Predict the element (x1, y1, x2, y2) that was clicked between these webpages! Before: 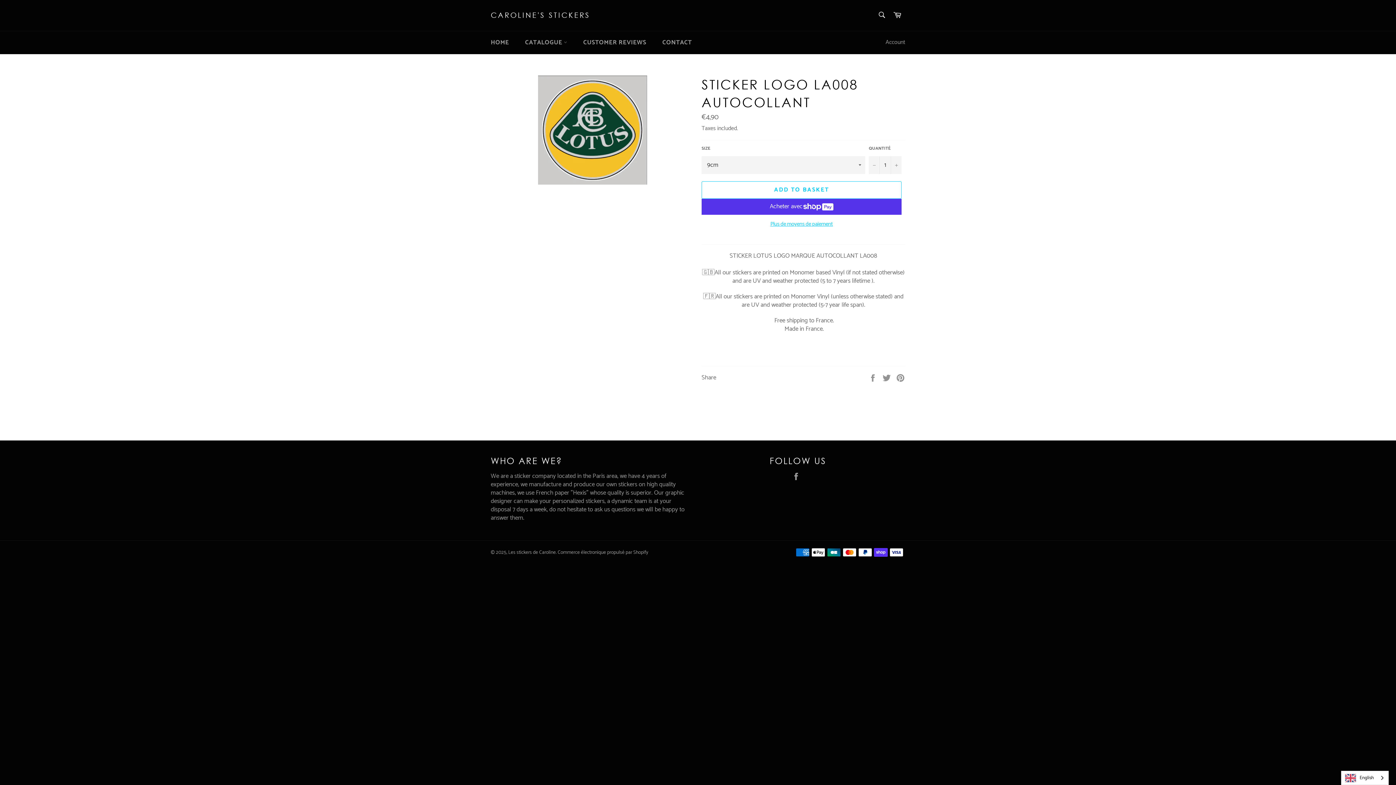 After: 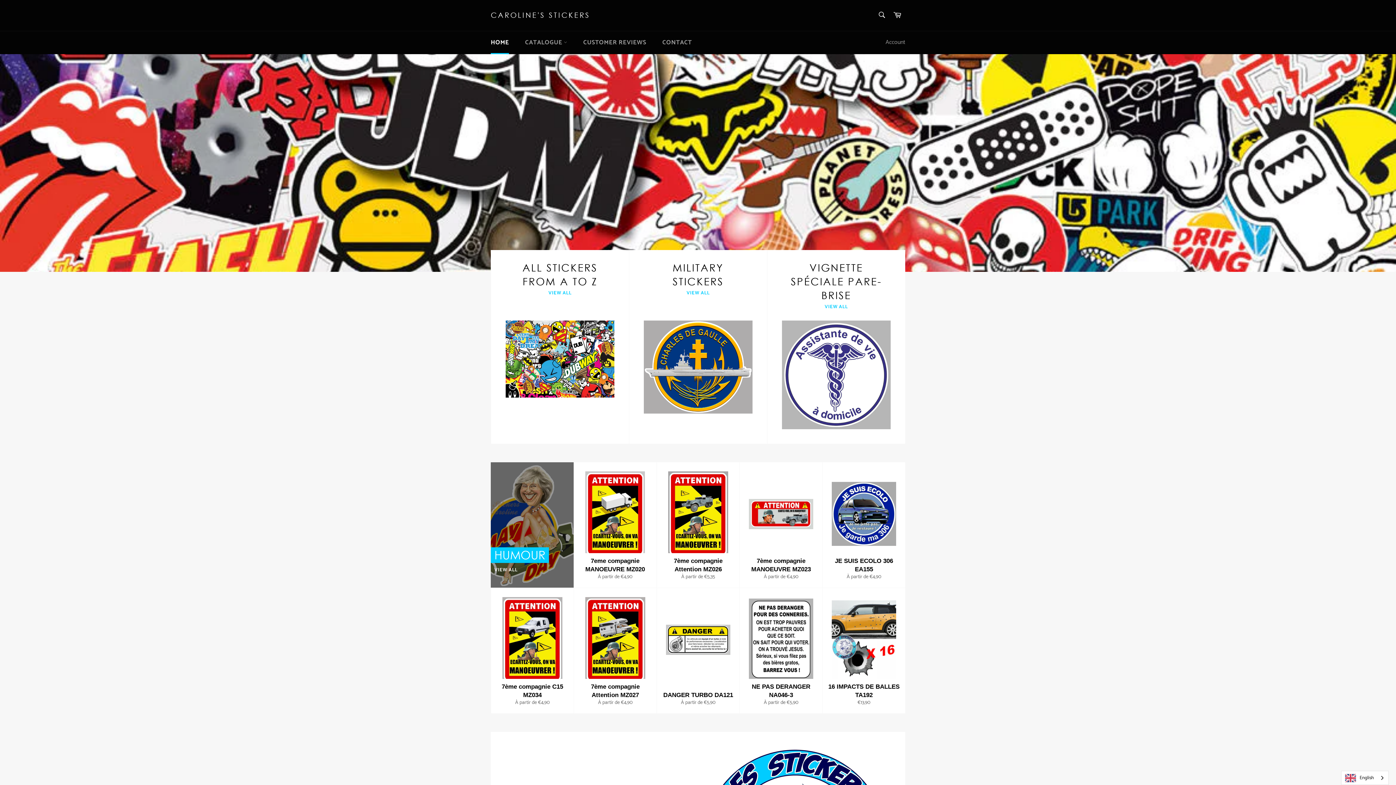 Action: bbox: (483, 31, 516, 54) label: HOME